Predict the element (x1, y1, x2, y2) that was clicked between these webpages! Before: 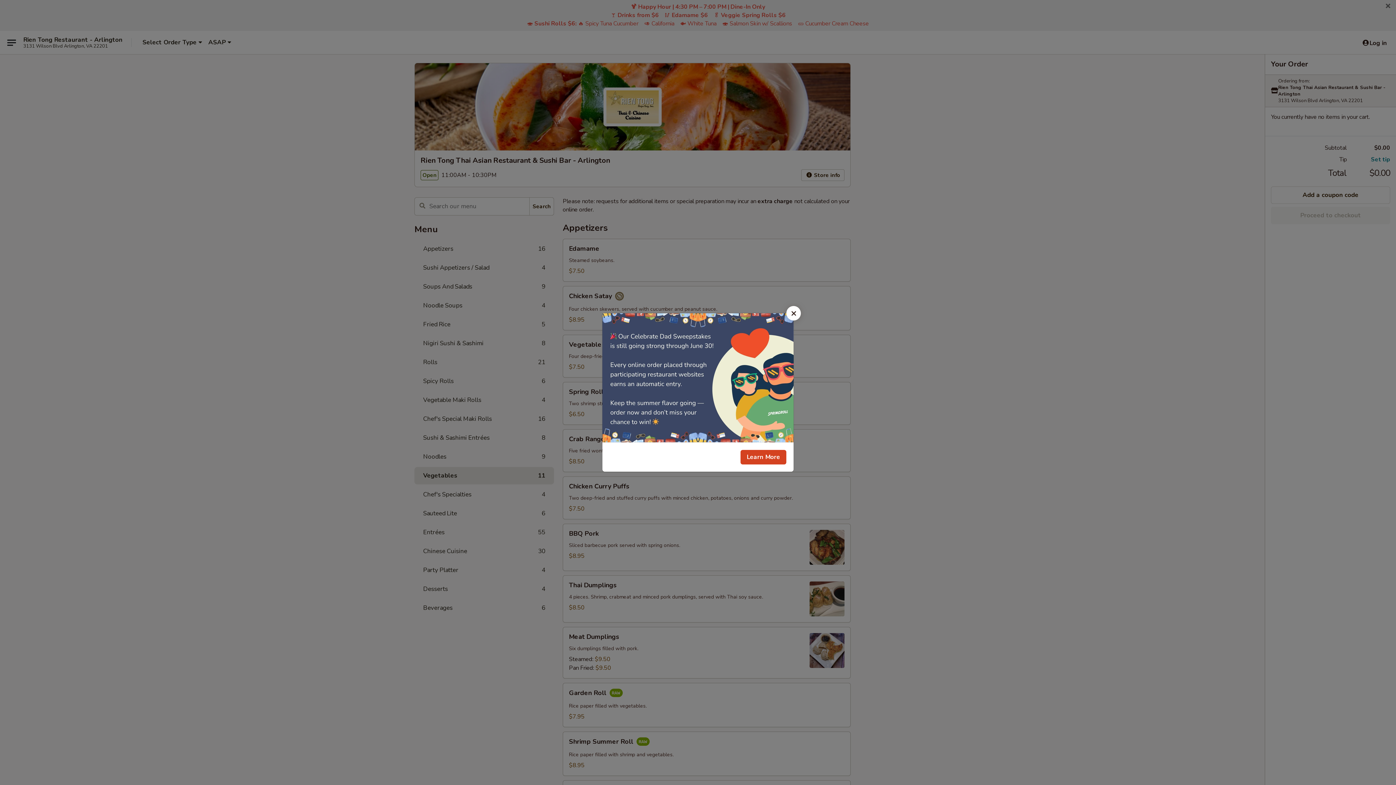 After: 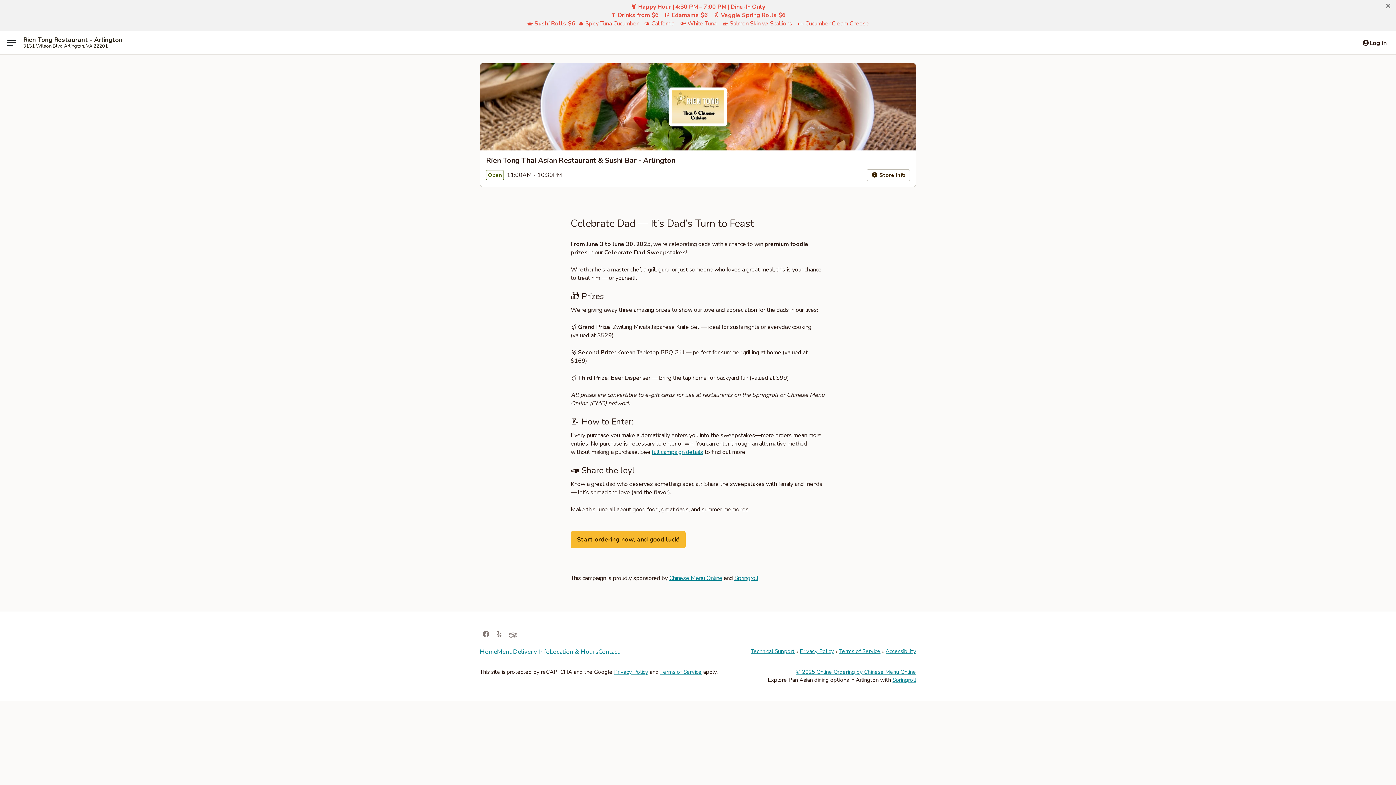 Action: bbox: (740, 450, 786, 464) label: Learn More